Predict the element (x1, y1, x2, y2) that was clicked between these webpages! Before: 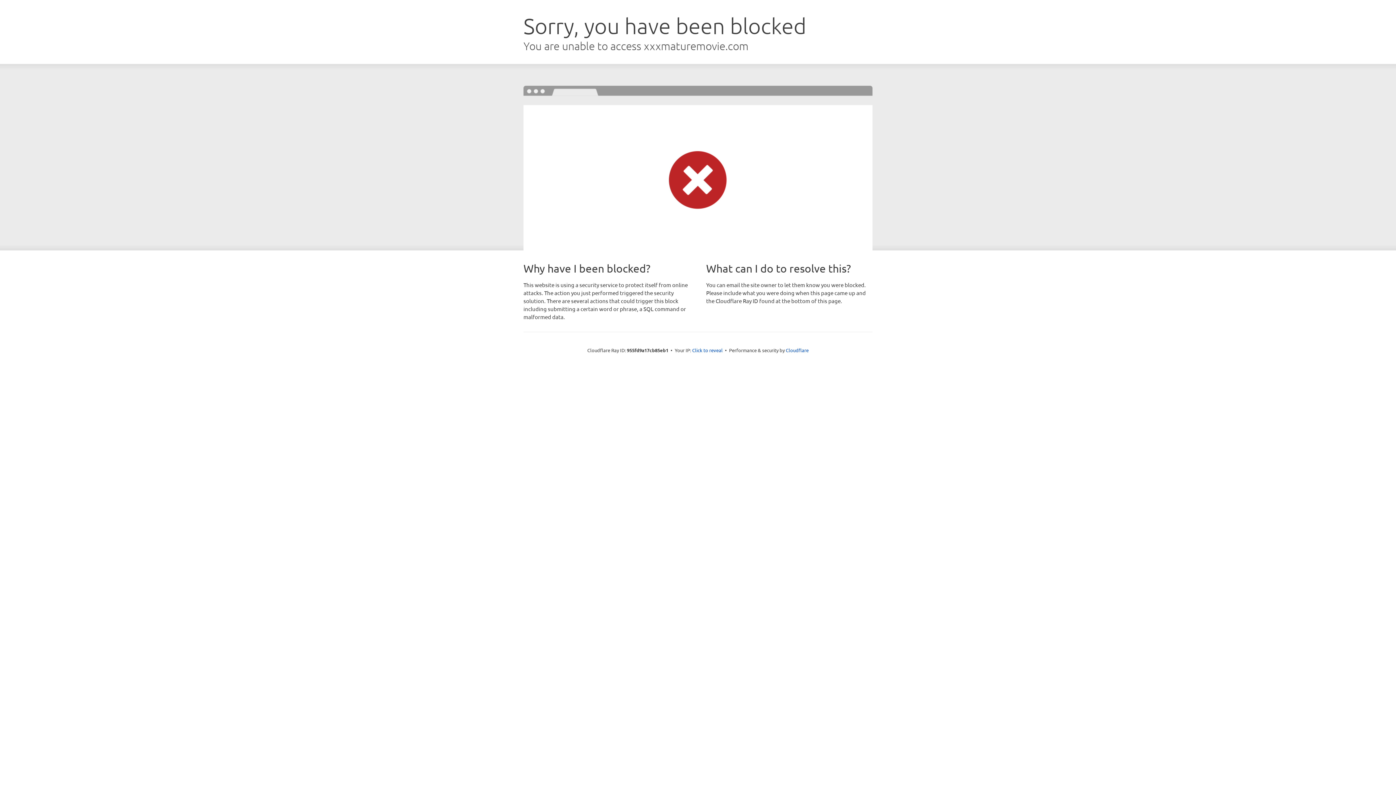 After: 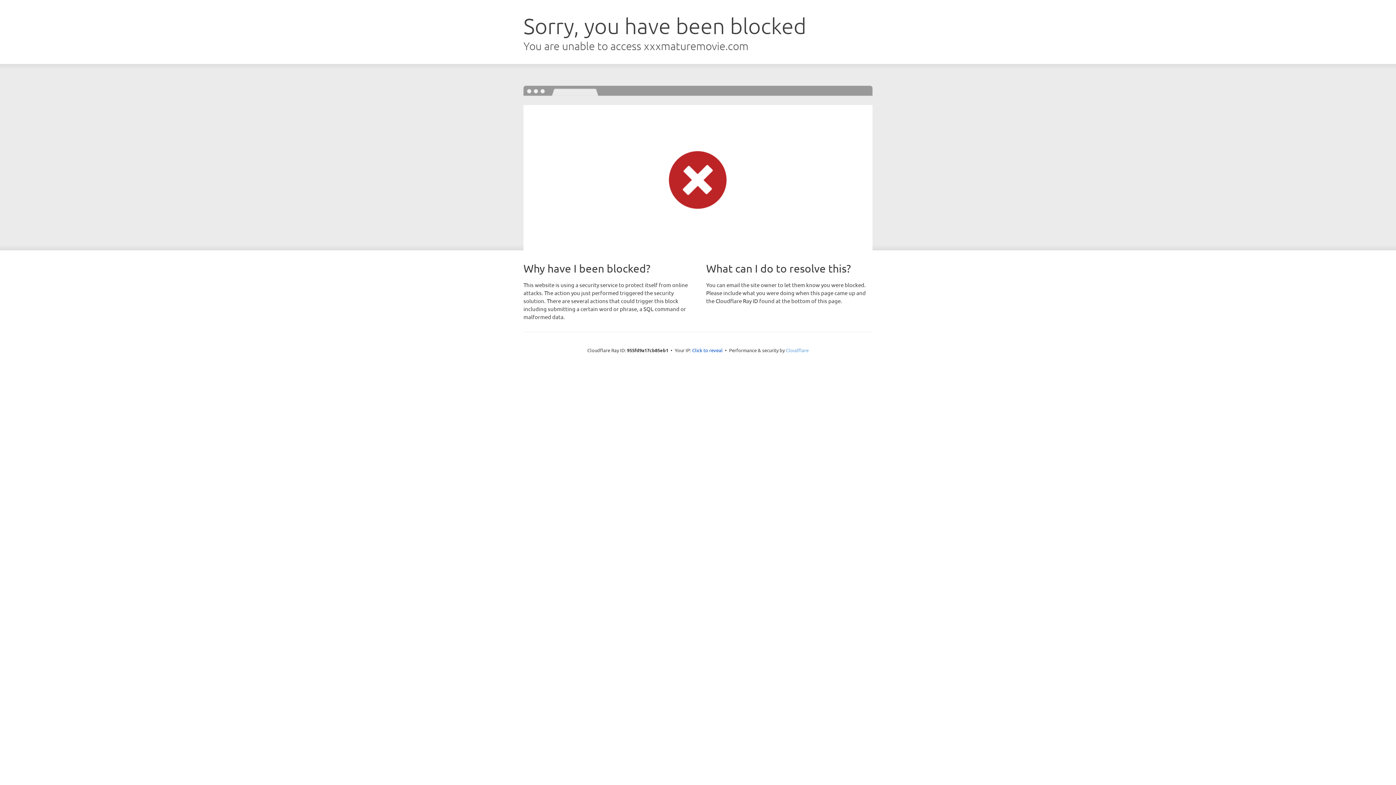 Action: bbox: (786, 347, 808, 353) label: Cloudflare